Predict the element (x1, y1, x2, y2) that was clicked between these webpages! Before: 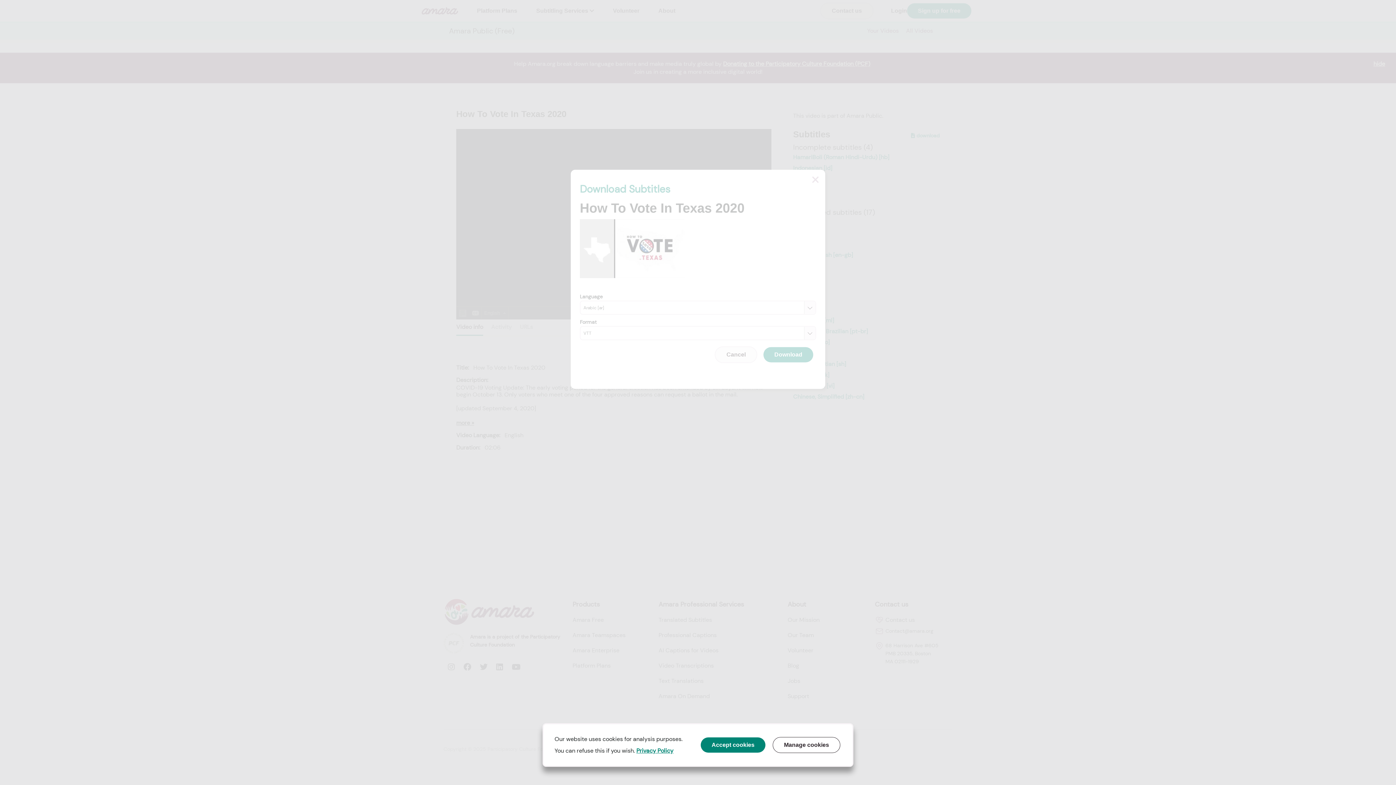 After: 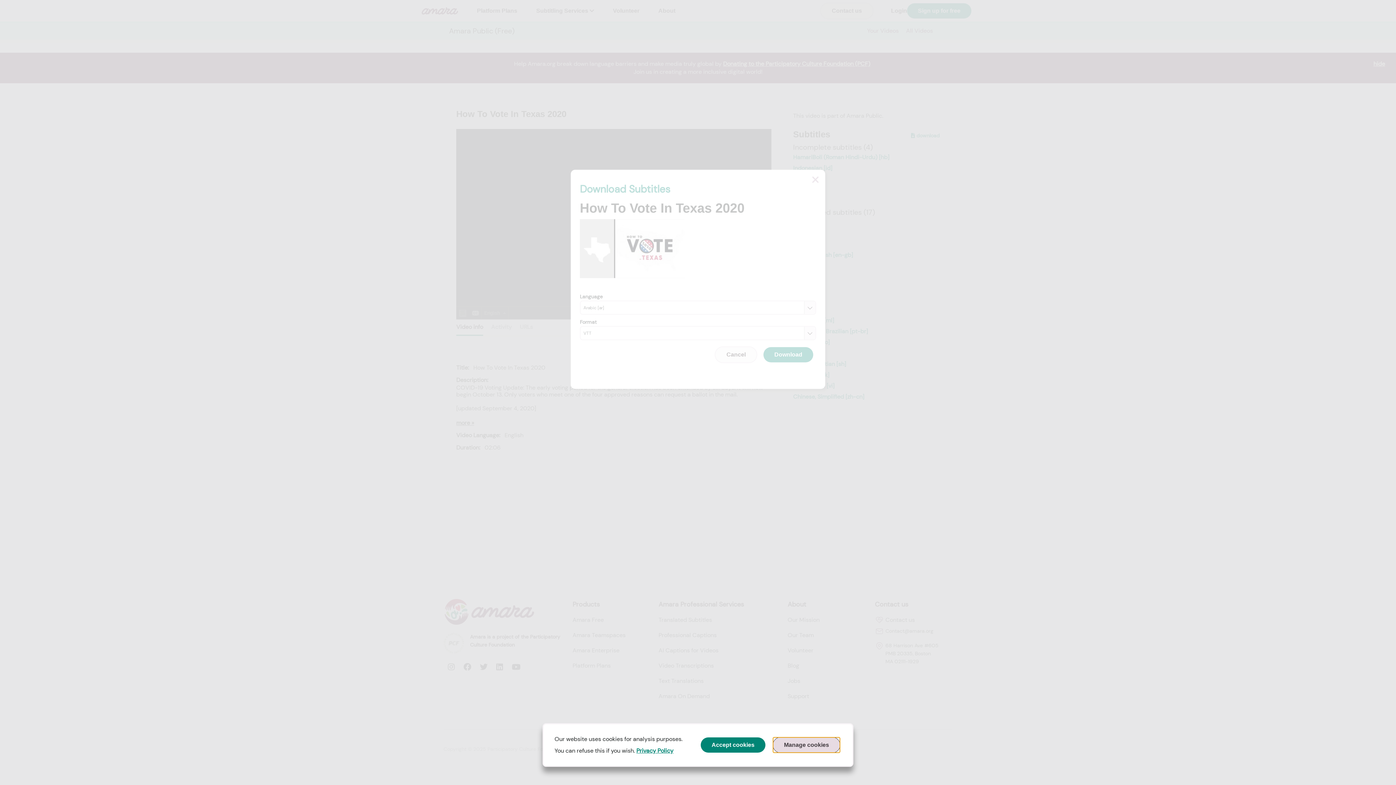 Action: bbox: (772, 737, 840, 753) label: Manage cookies